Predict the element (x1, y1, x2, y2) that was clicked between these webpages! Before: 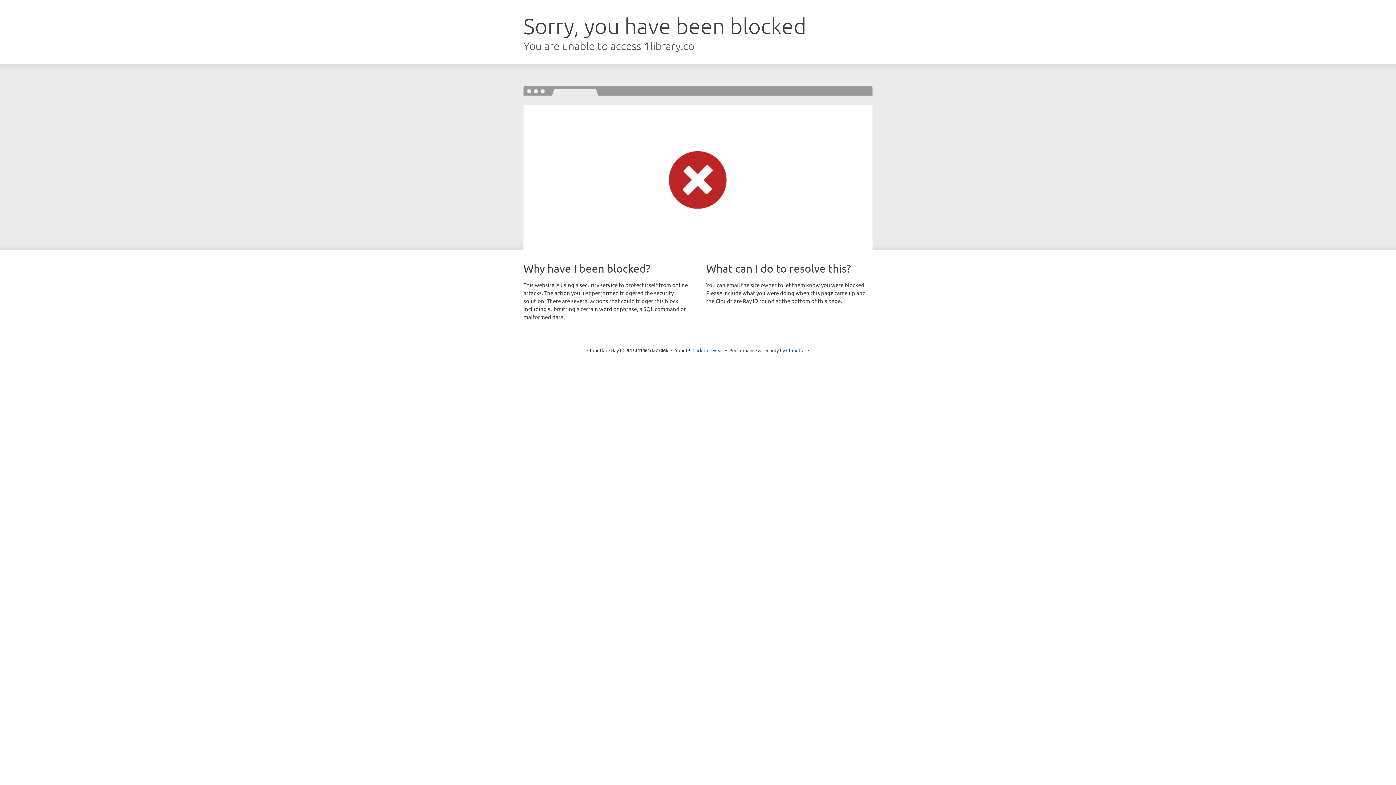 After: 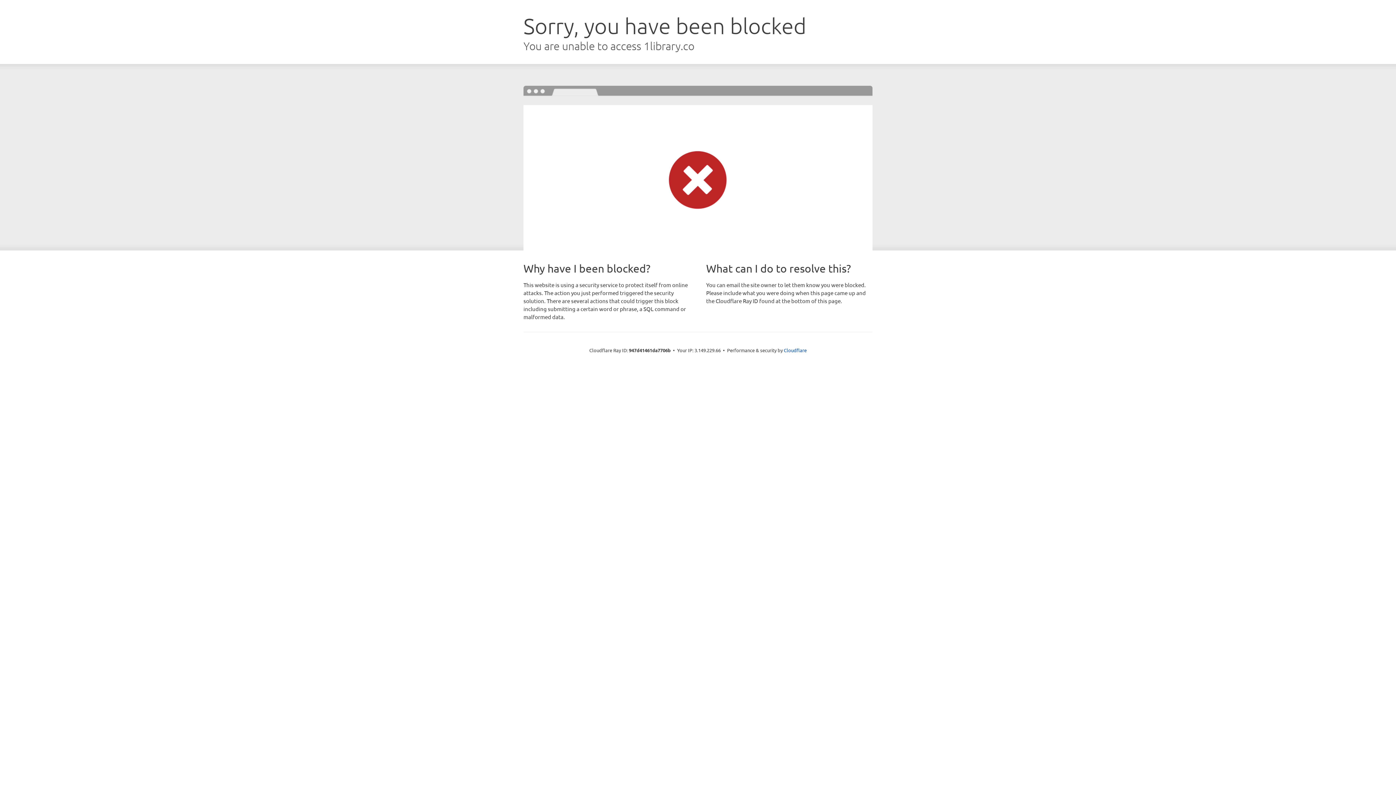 Action: label: Click to reveal bbox: (692, 346, 723, 353)